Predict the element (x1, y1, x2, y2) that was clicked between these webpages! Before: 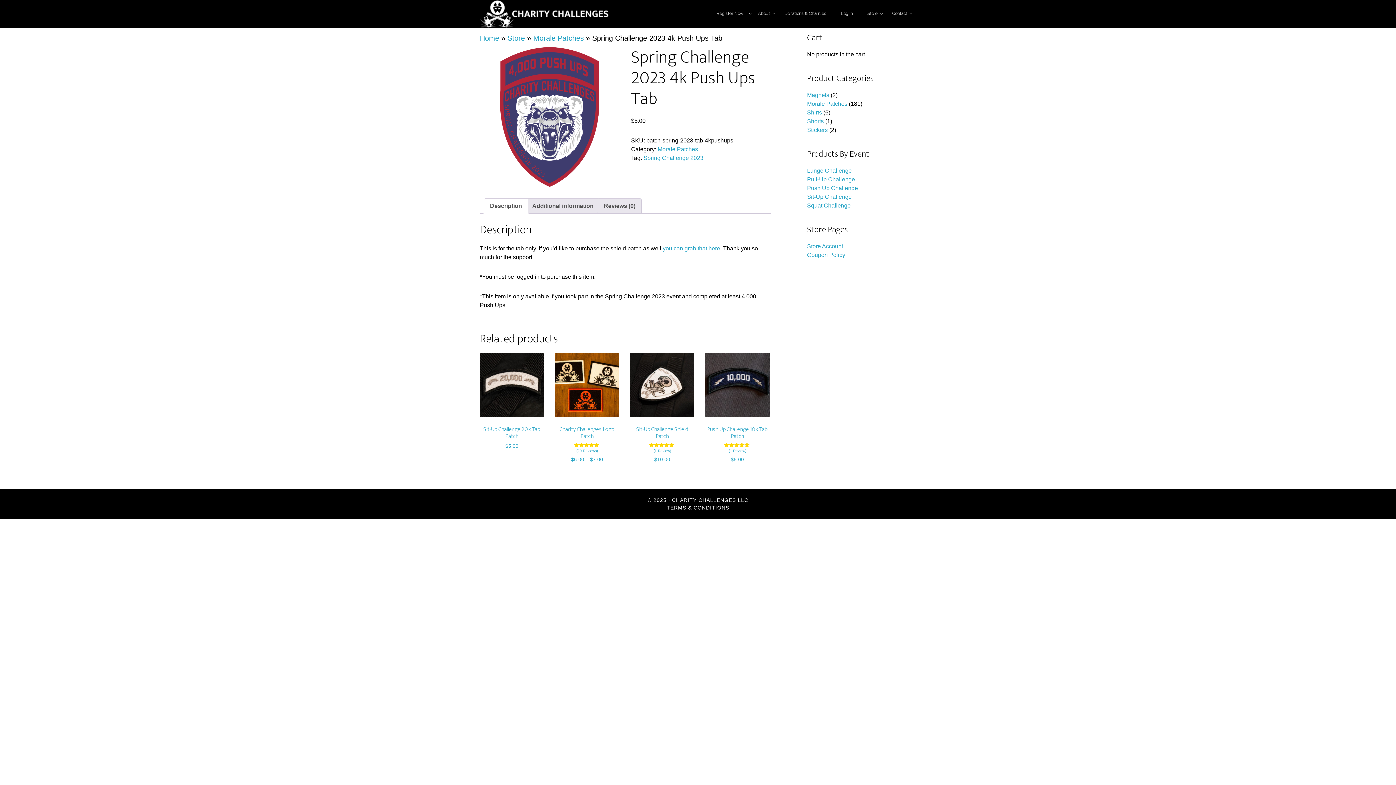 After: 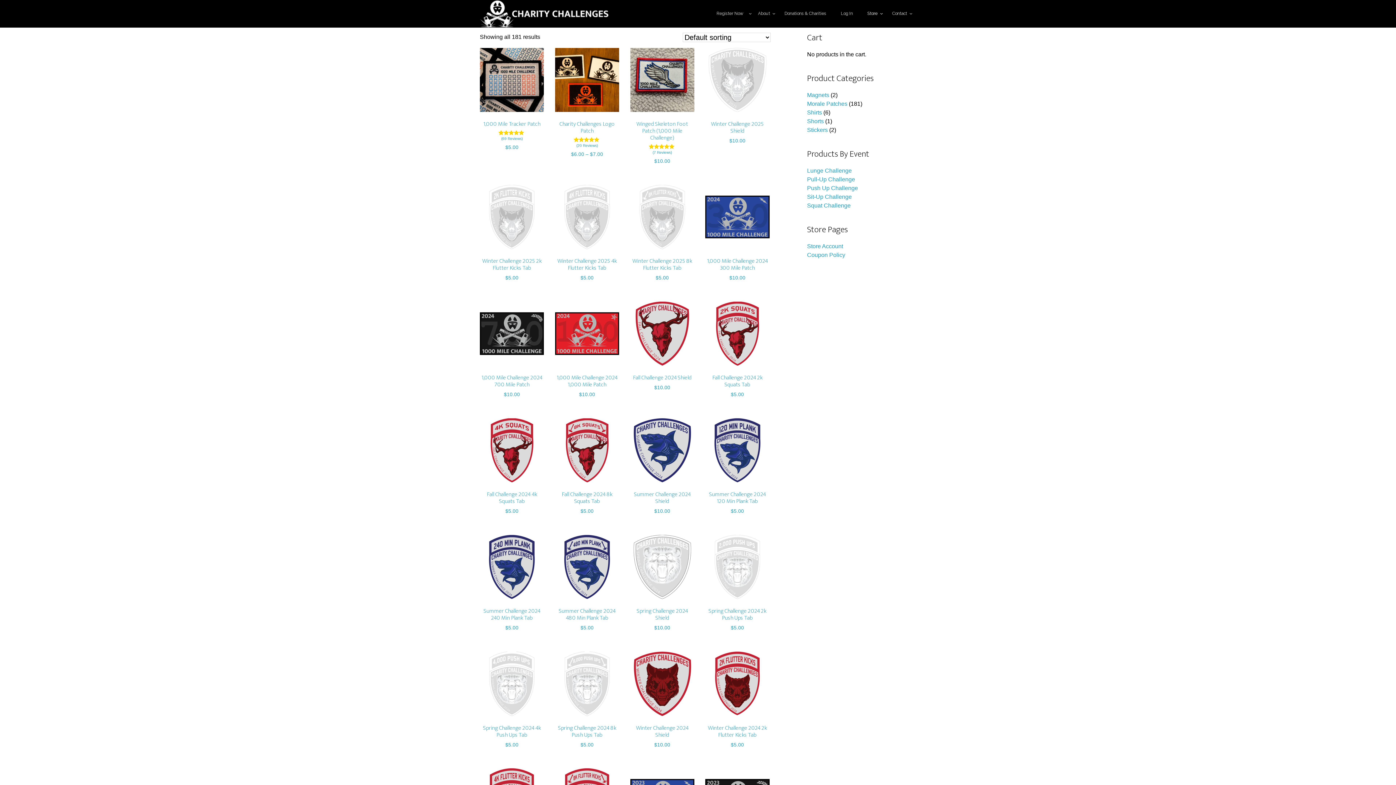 Action: bbox: (807, 100, 847, 106) label: Morale Patches